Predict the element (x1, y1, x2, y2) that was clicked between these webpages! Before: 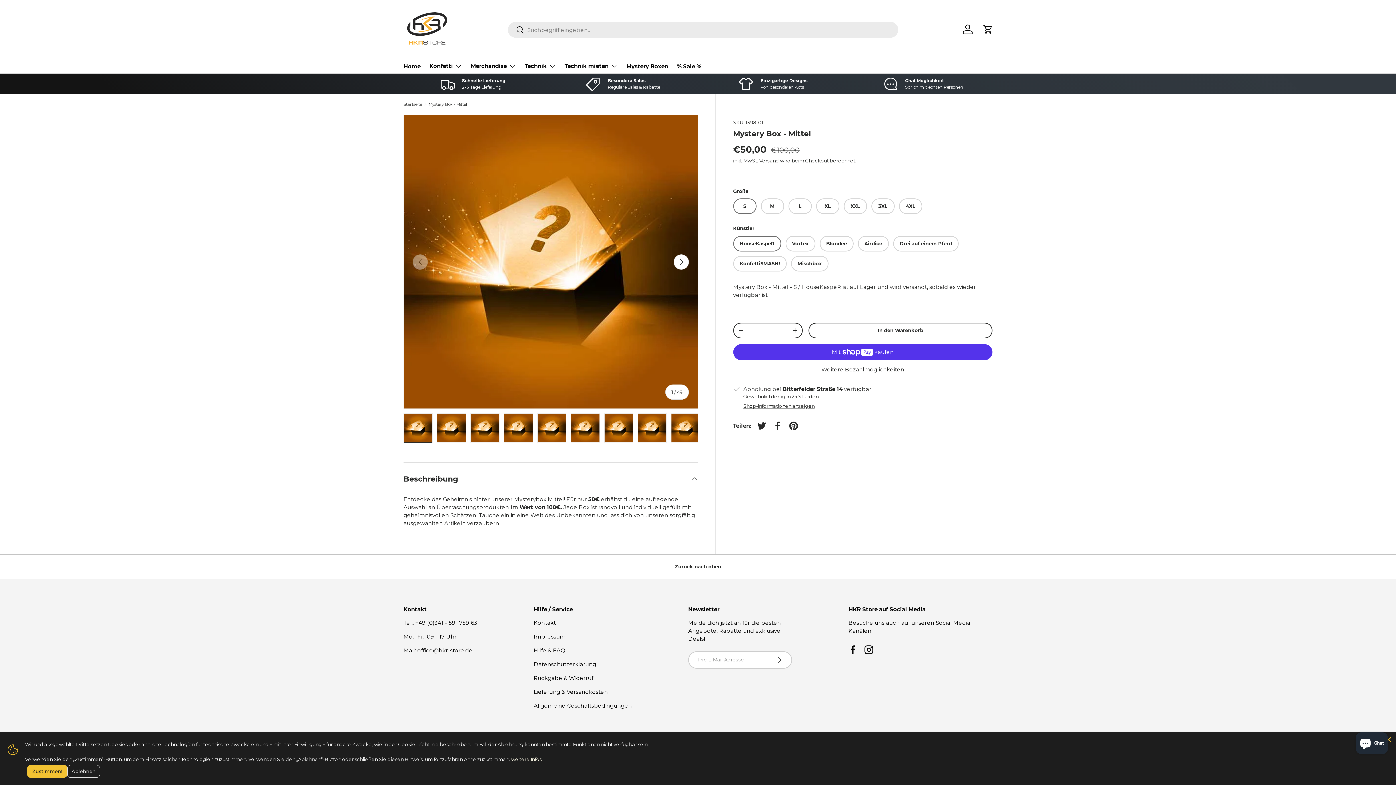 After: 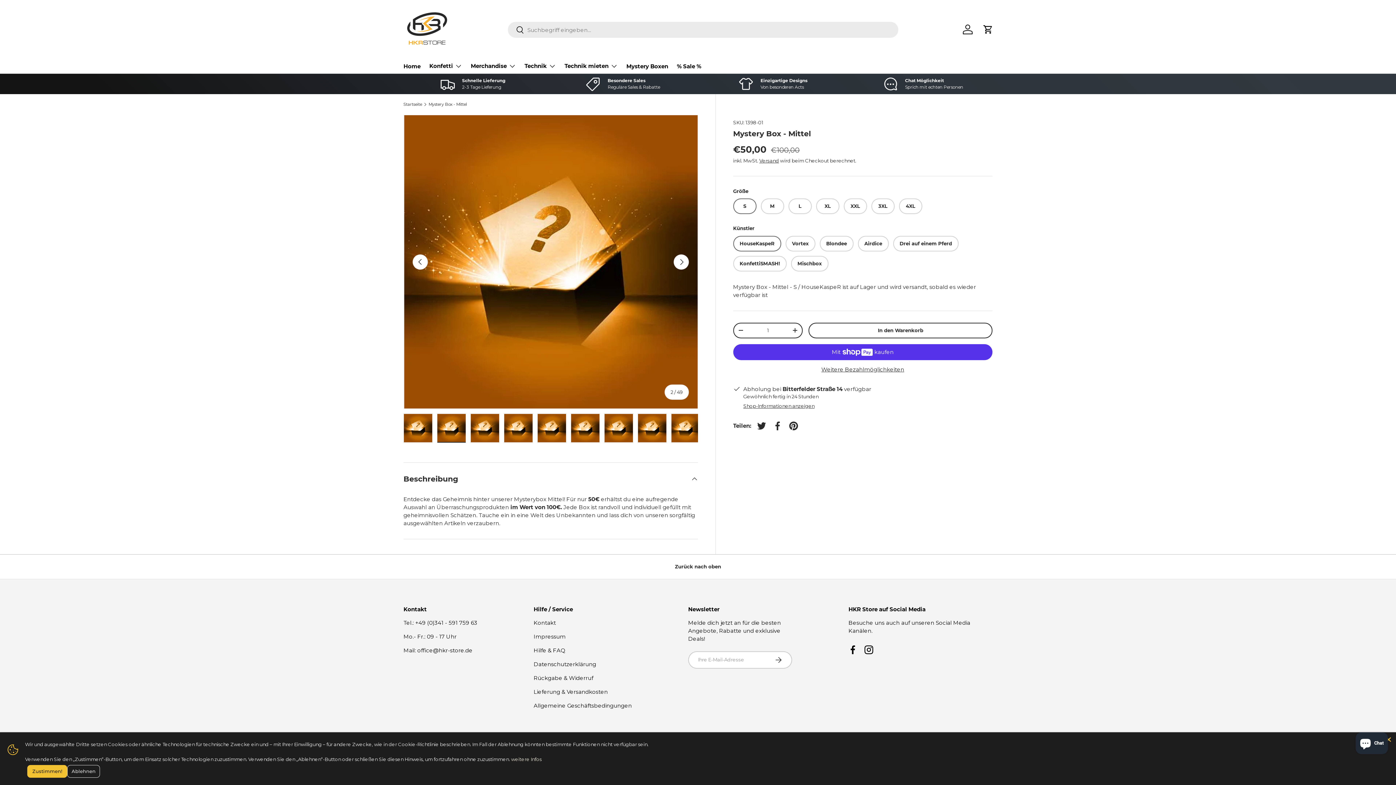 Action: label: Bild 2 in Galerieansicht laden bbox: (437, 413, 466, 443)